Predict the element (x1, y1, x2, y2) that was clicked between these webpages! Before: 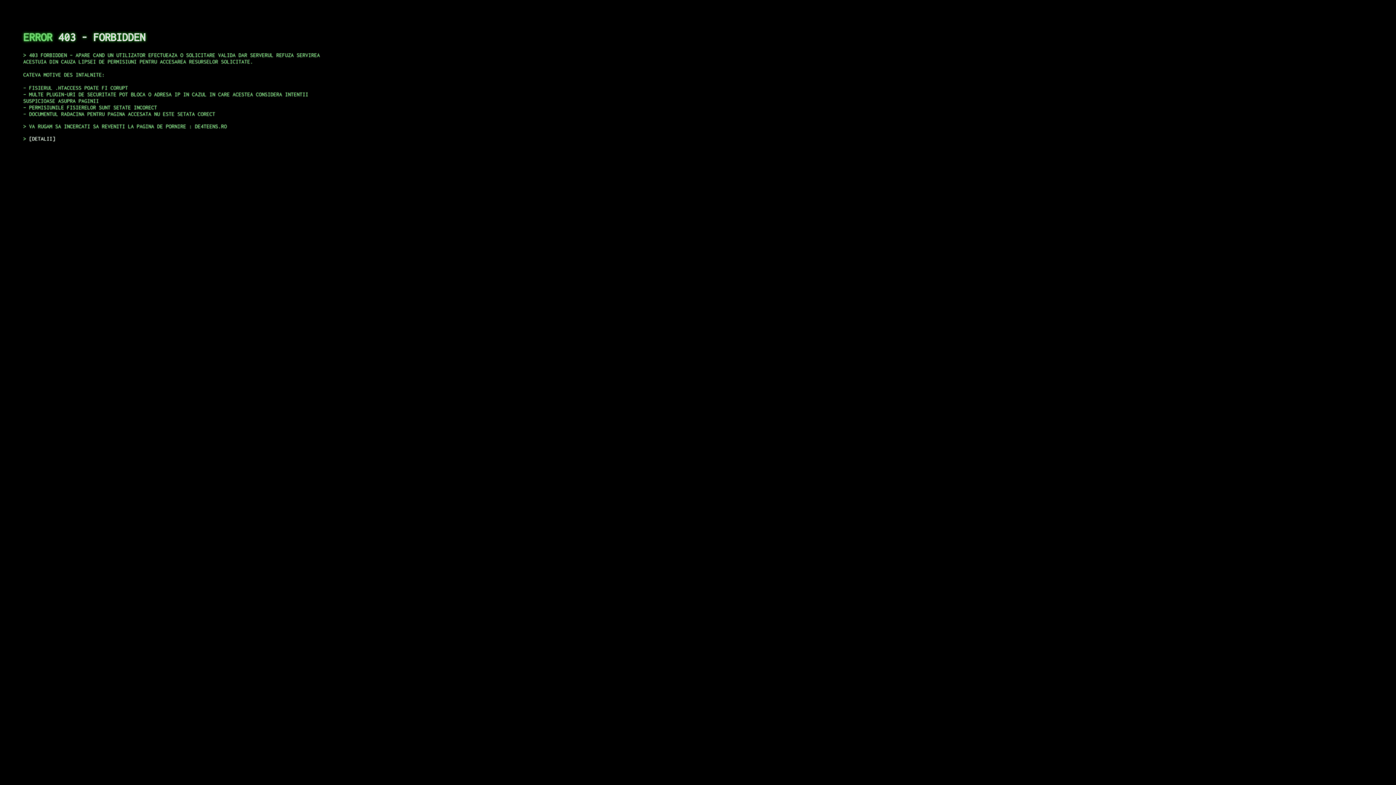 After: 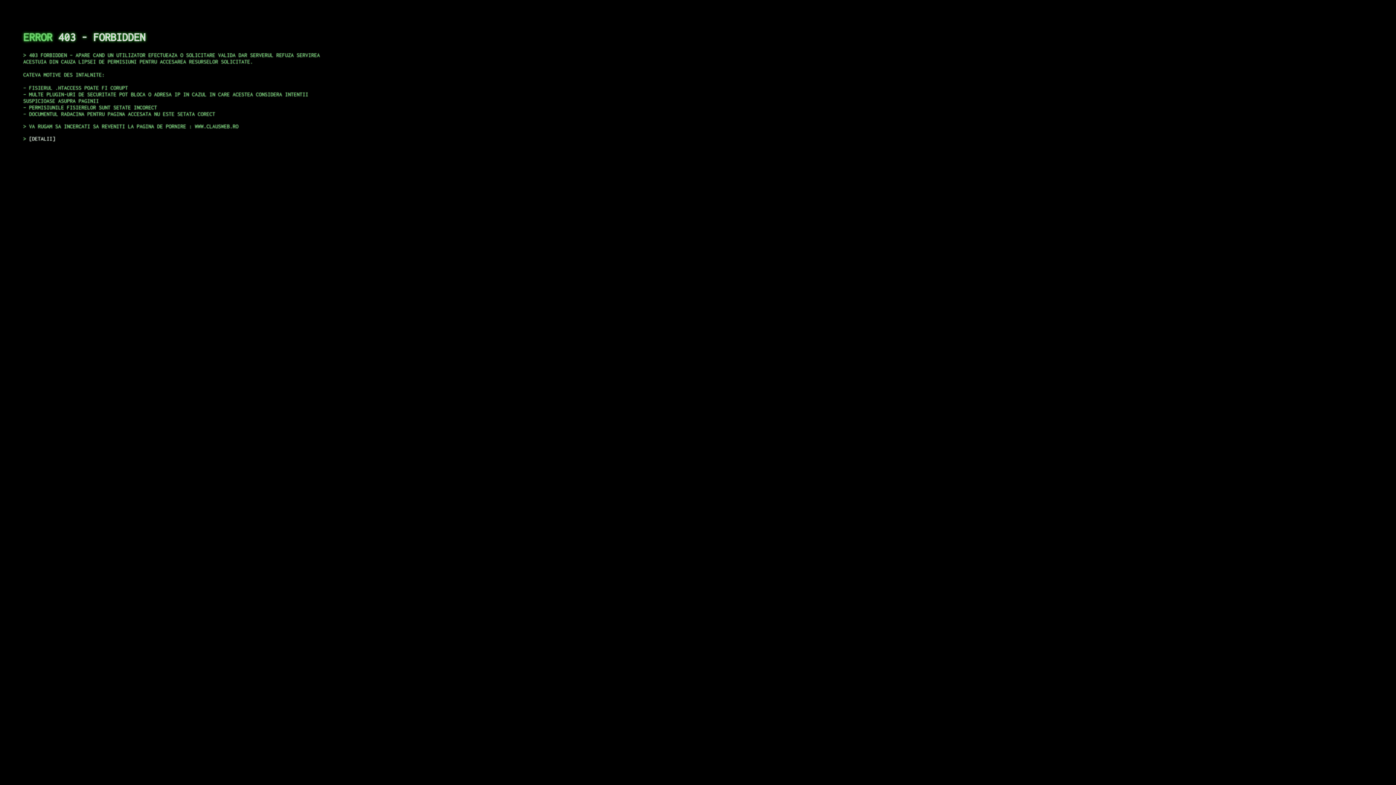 Action: bbox: (29, 135, 55, 141) label: DETALII